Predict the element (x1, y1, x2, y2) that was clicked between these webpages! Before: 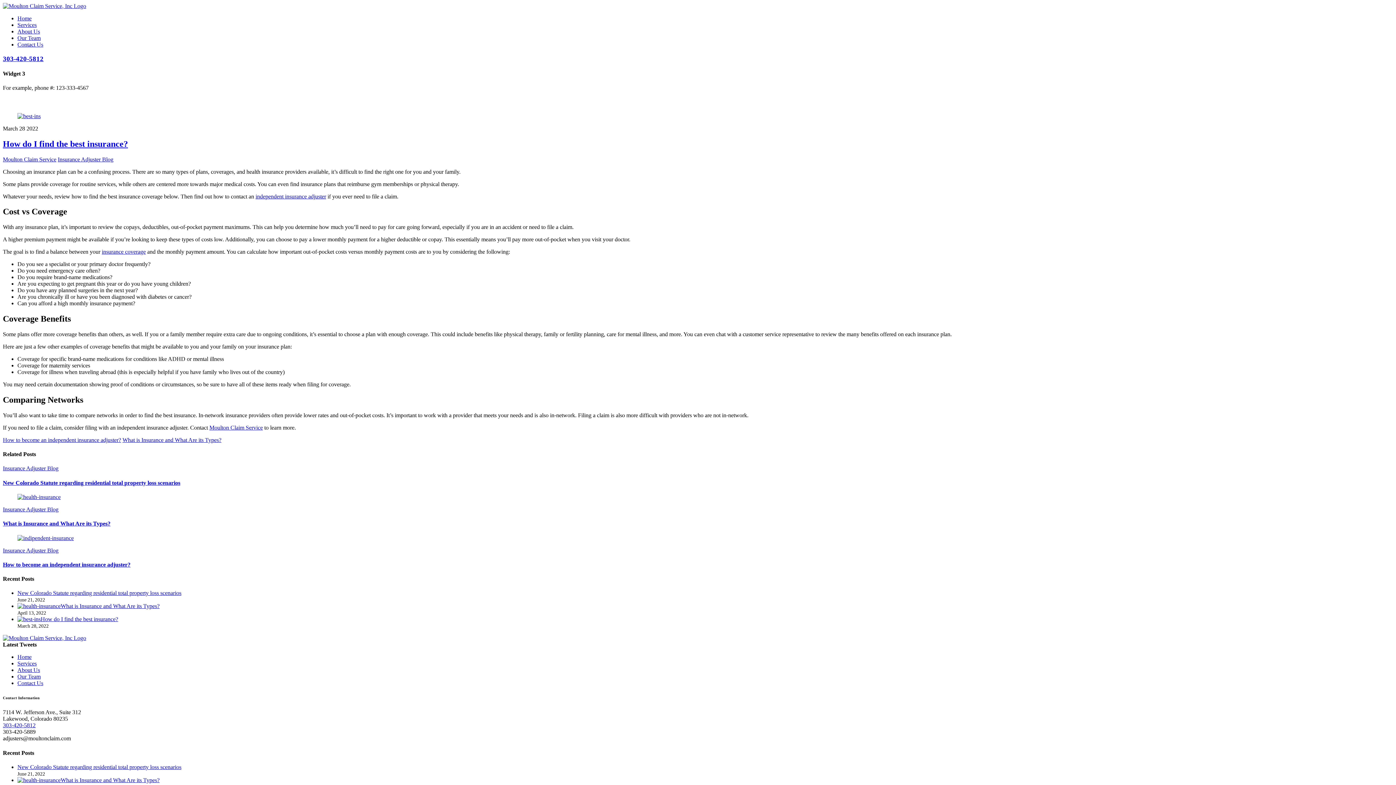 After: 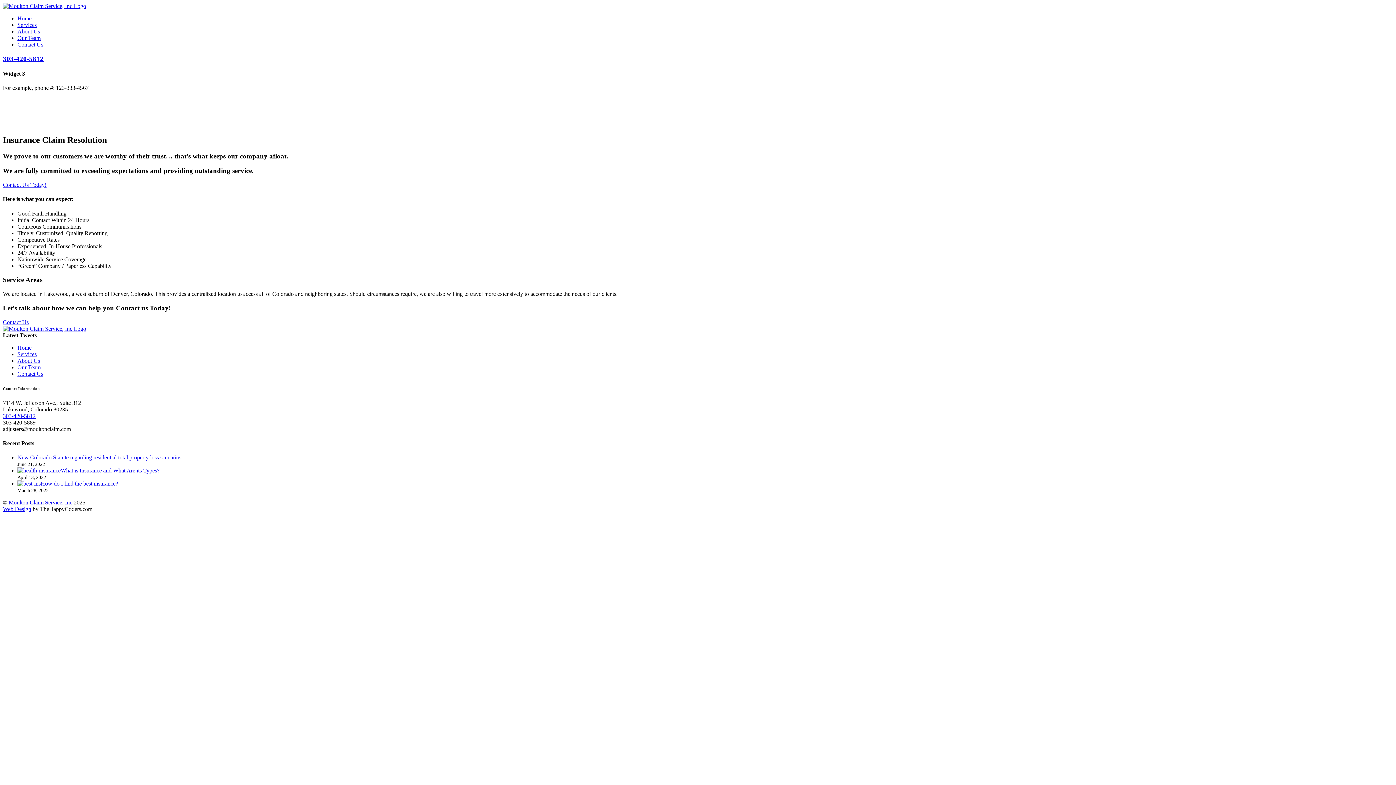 Action: bbox: (17, 660, 36, 667) label: Services